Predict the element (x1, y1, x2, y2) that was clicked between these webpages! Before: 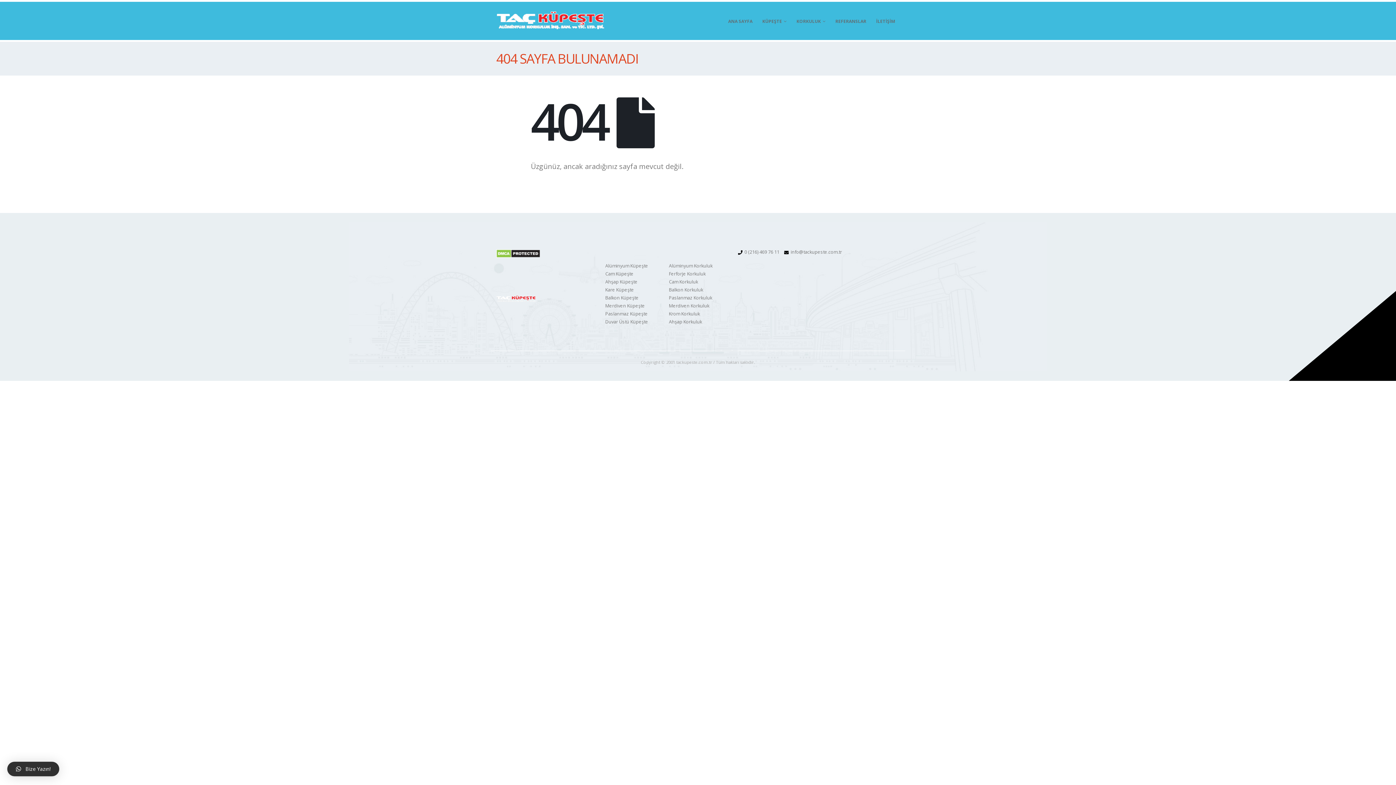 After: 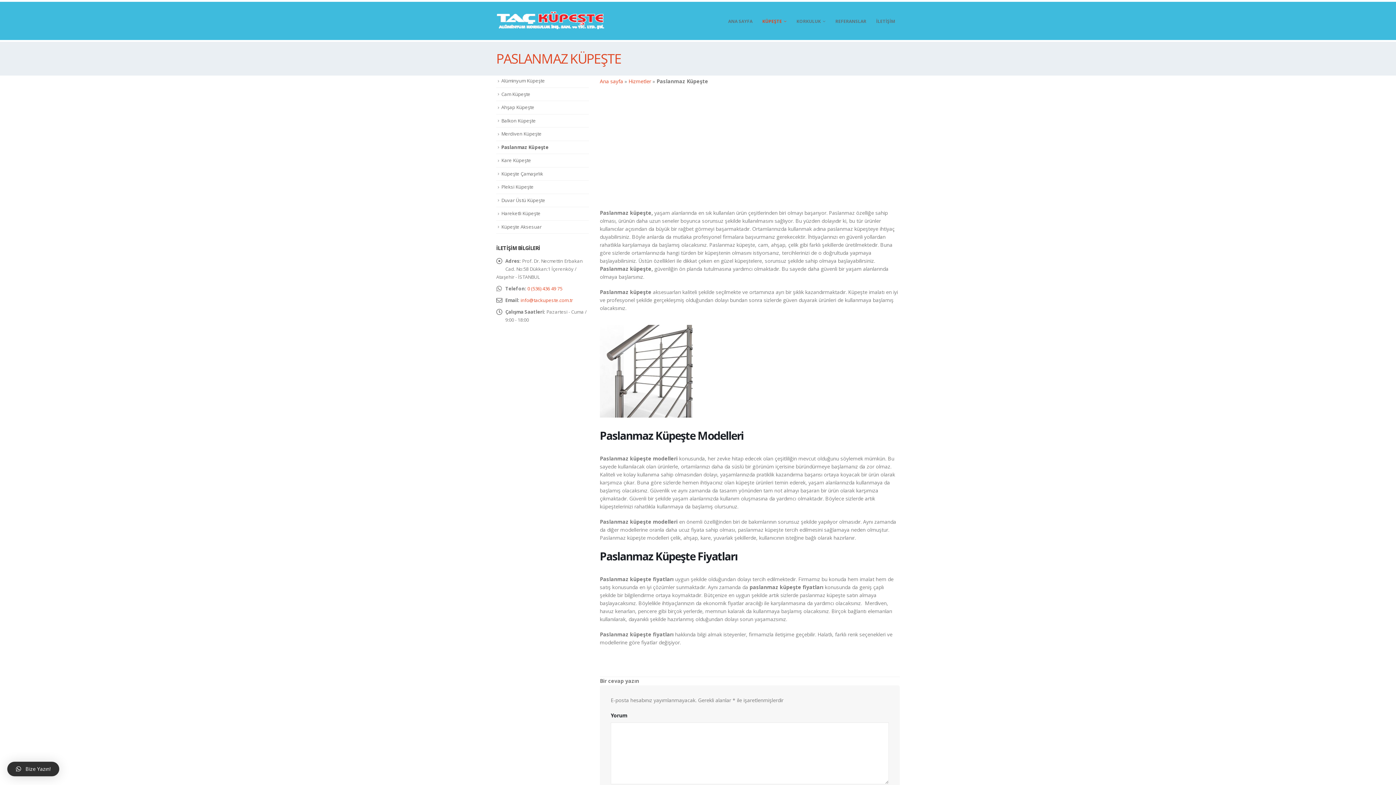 Action: bbox: (605, 310, 648, 317) label: Paslanmaz Küpeşte